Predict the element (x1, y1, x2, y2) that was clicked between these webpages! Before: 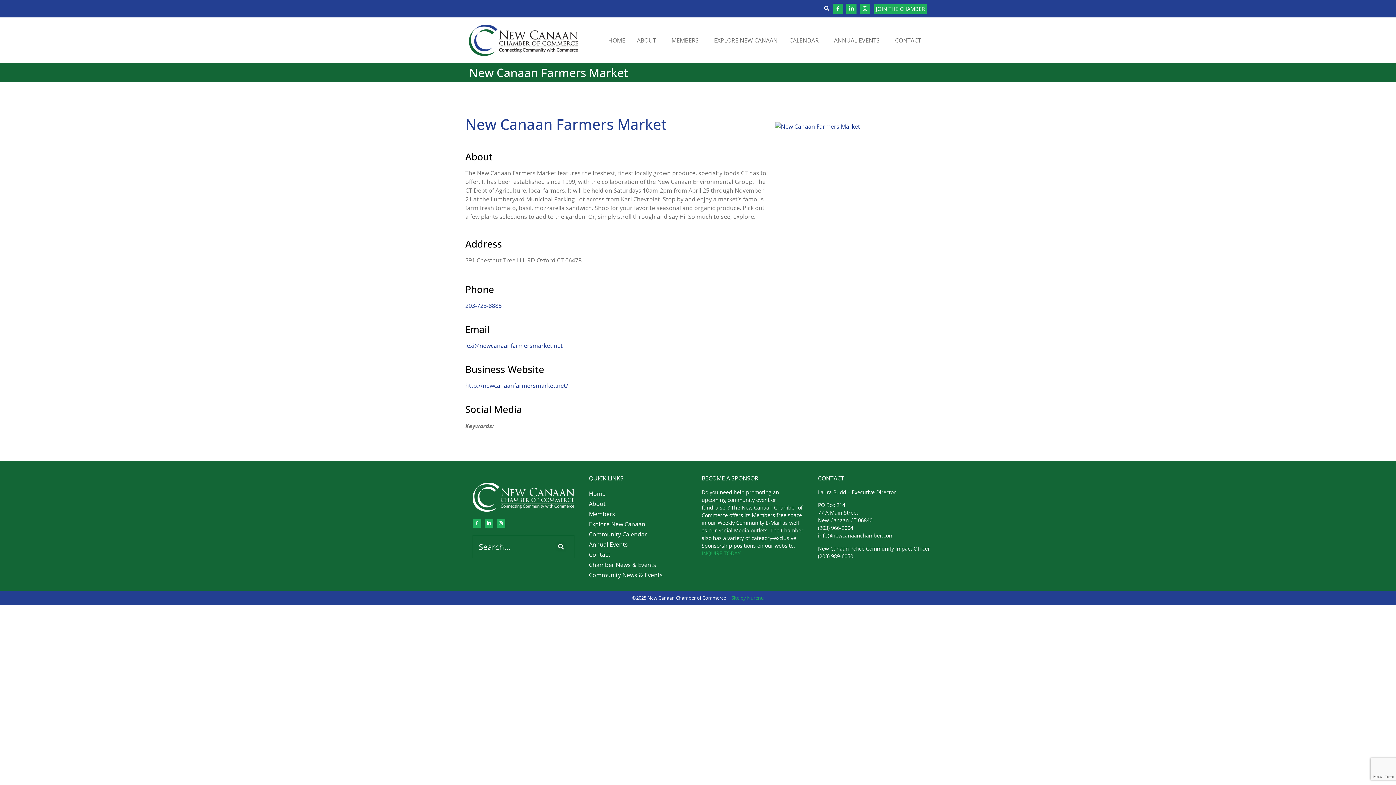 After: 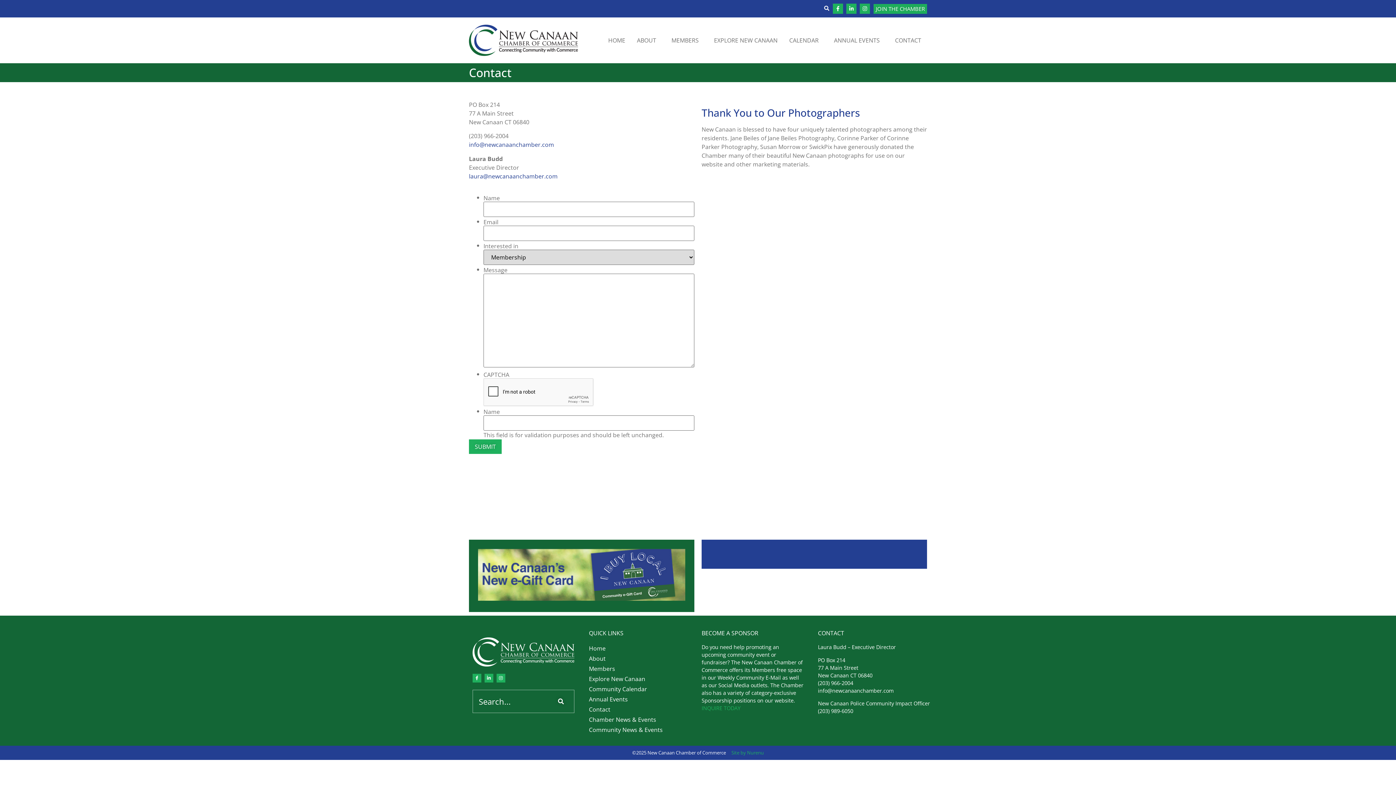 Action: bbox: (889, 31, 927, 48) label: CONTACT